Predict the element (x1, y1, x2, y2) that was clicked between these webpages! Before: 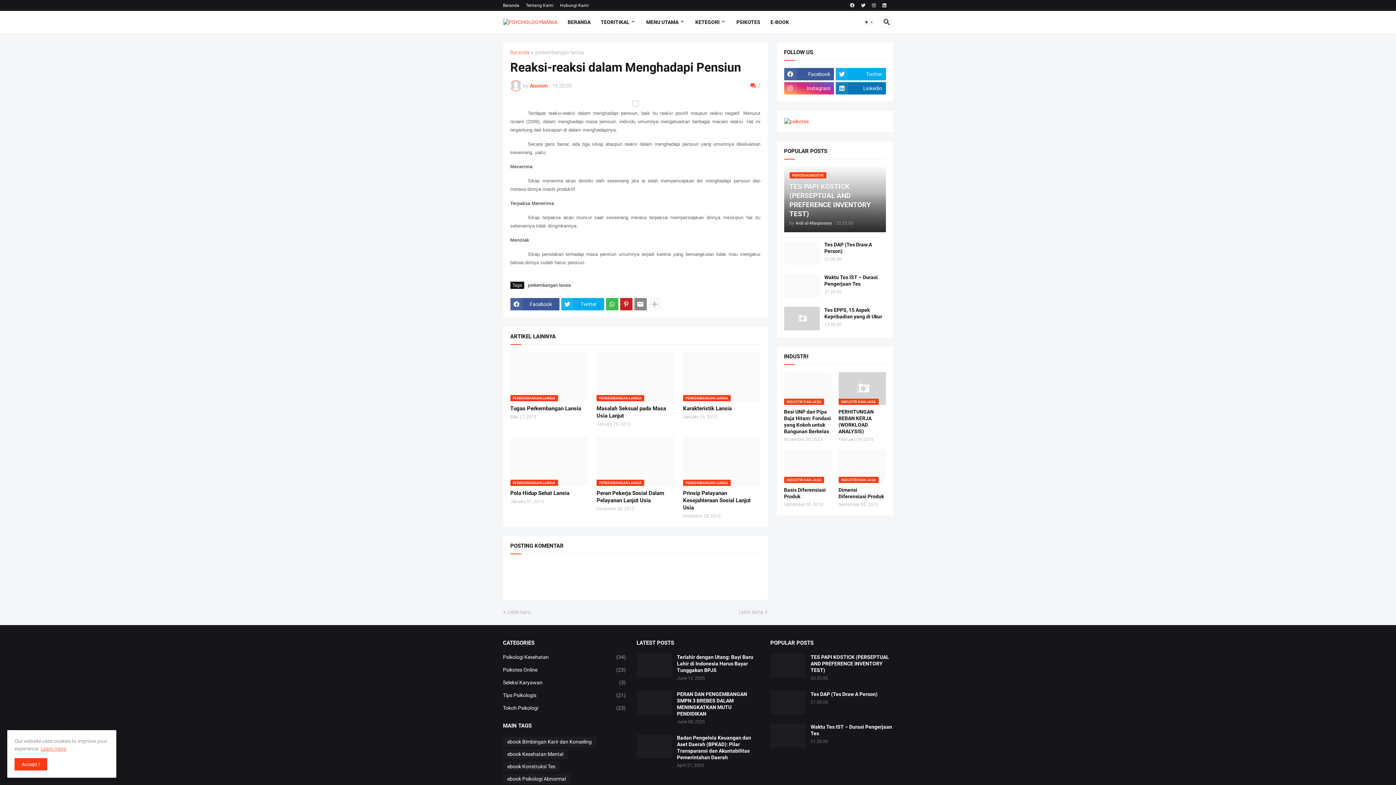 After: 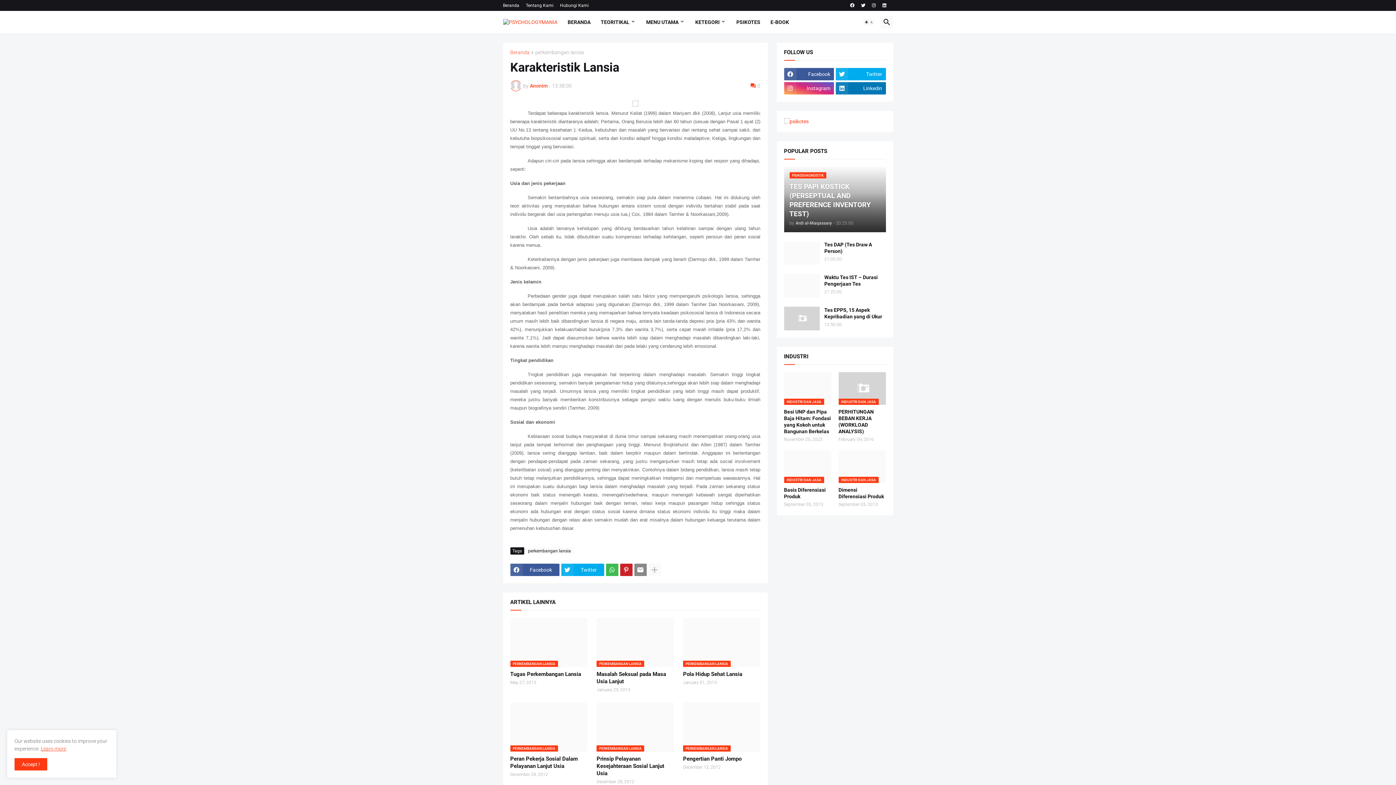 Action: bbox: (683, 405, 760, 412) label: Karakteristik Lansia